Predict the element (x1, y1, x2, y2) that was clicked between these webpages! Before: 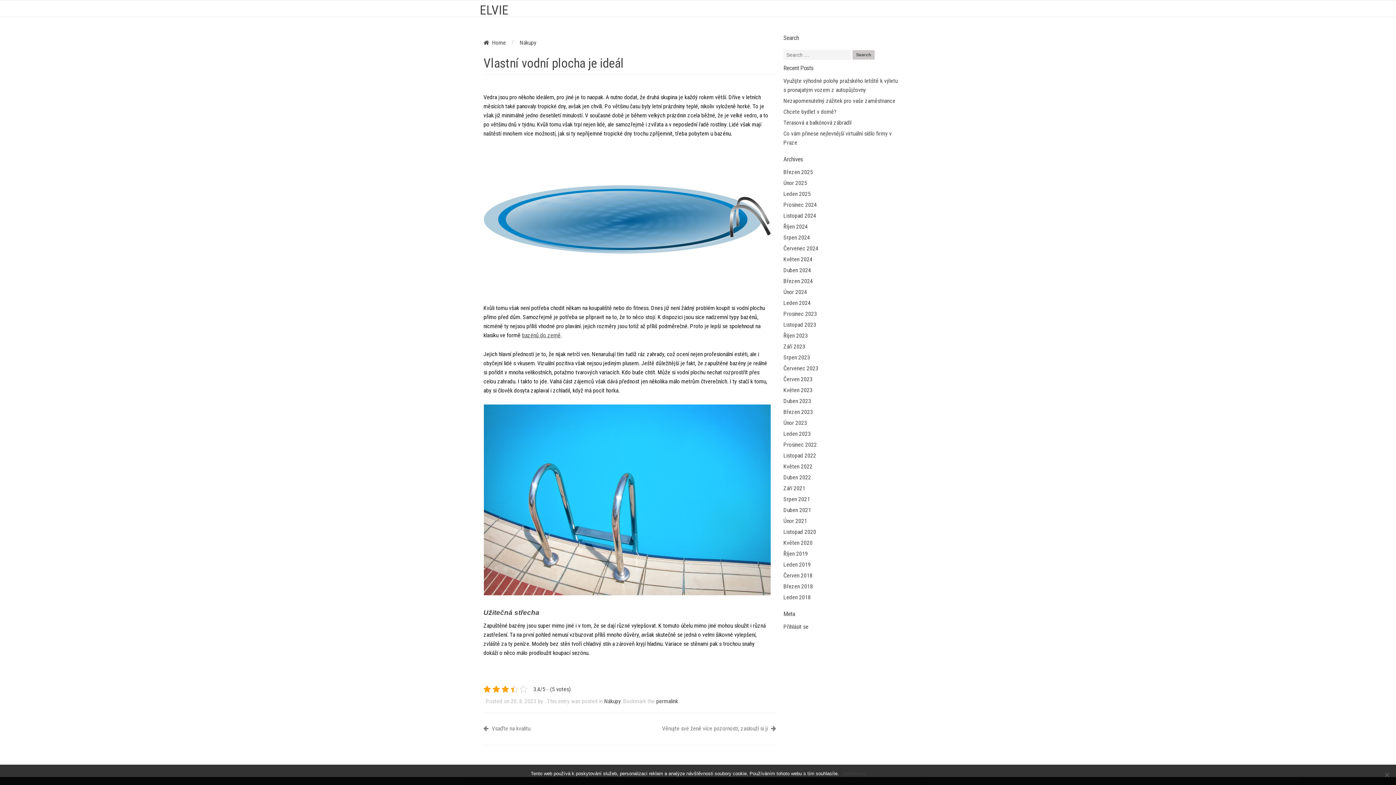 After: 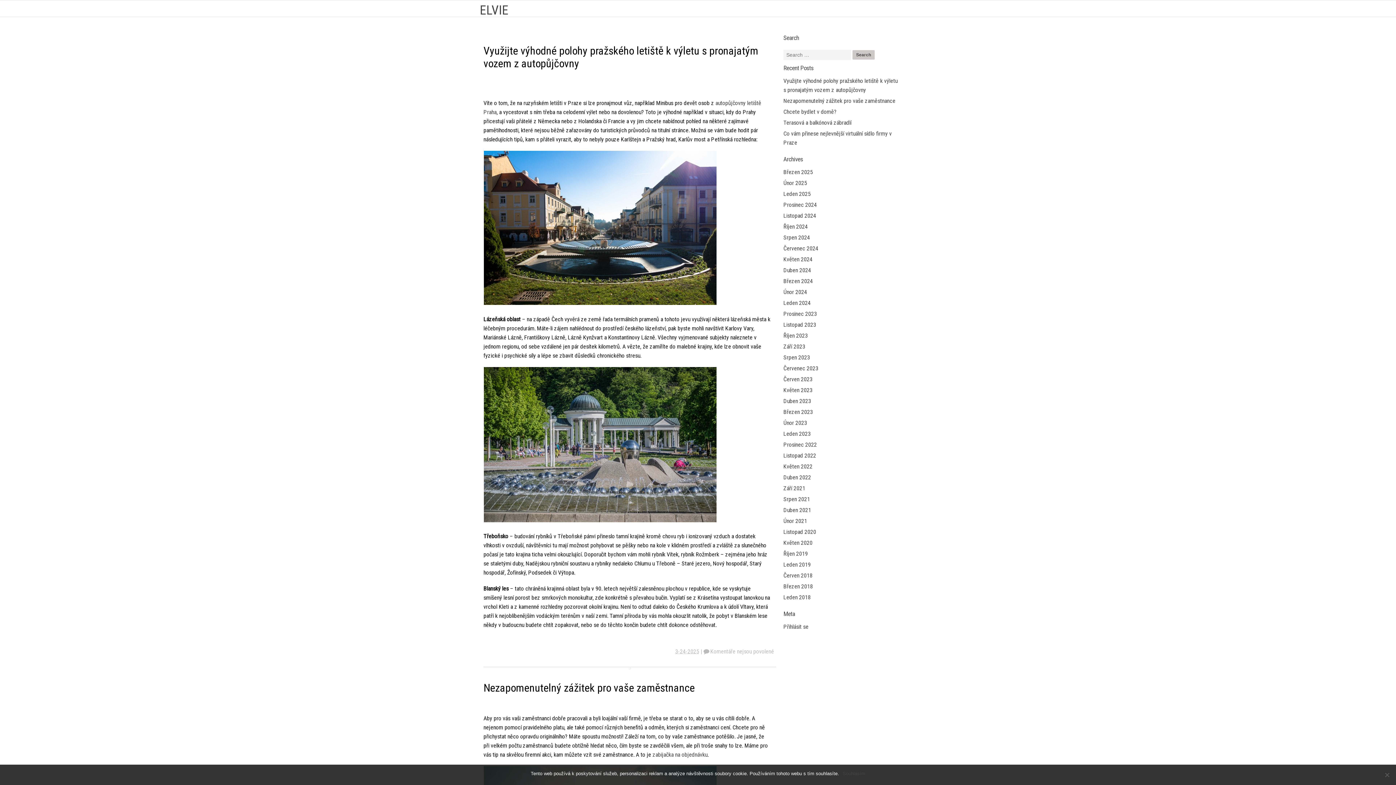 Action: bbox: (783, 583, 813, 590) label: Březen 2018